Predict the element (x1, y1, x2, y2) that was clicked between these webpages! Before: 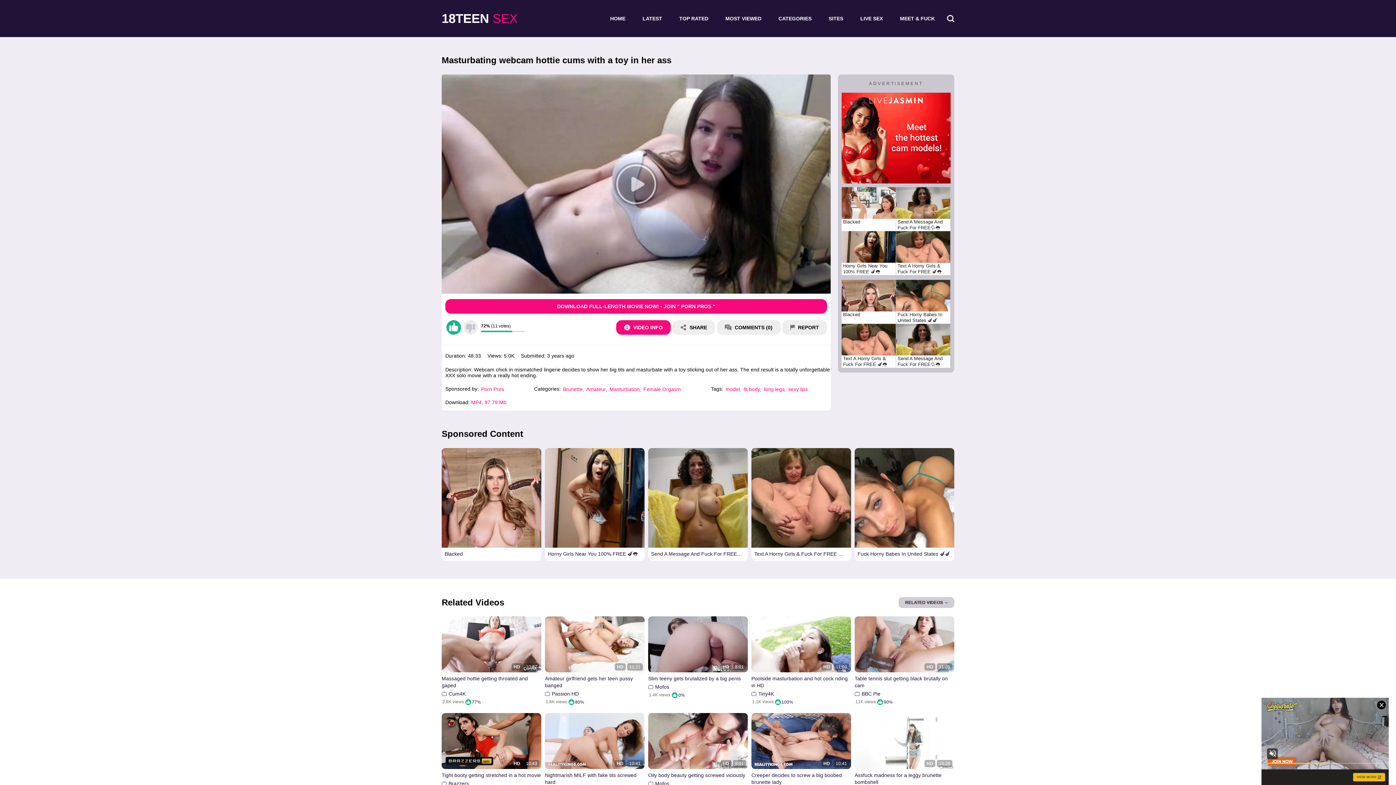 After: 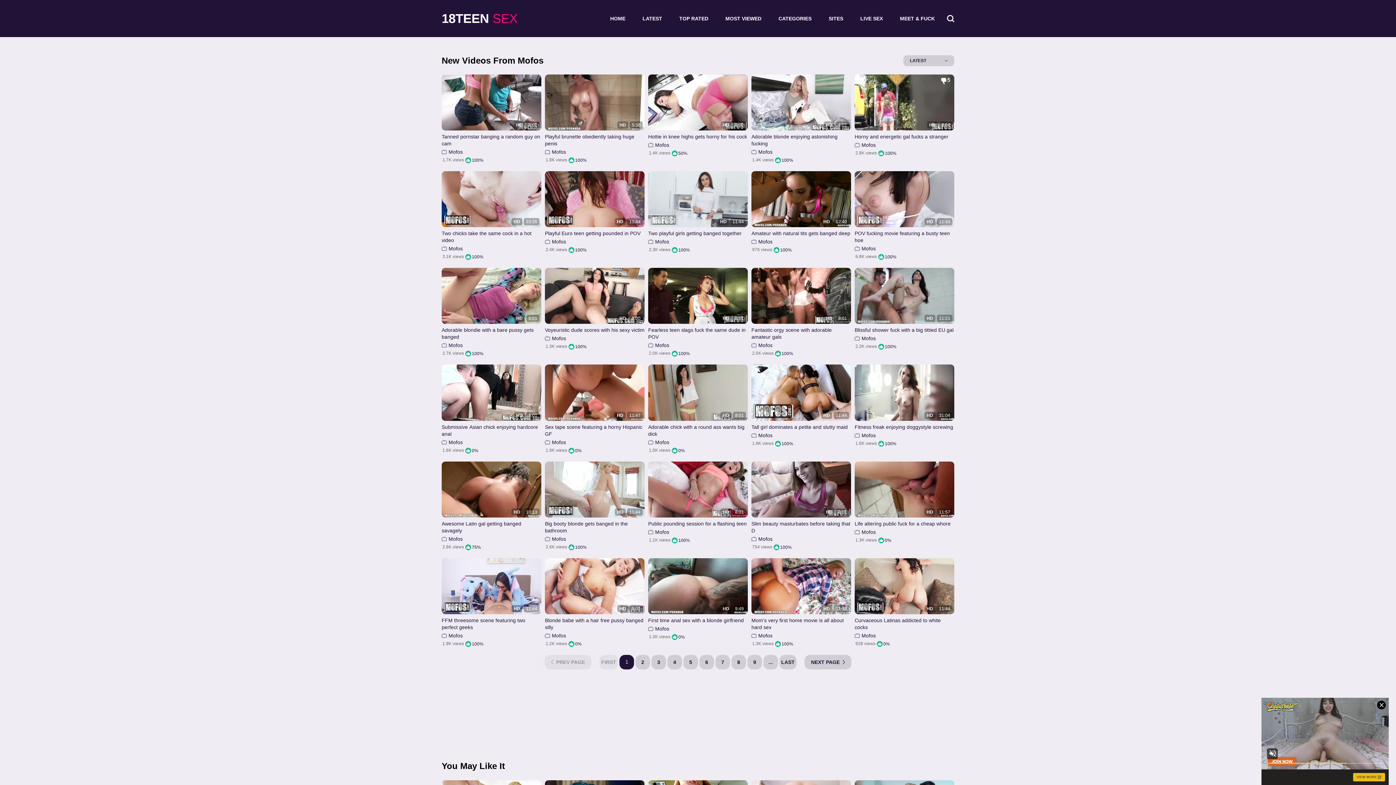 Action: label: Mofos bbox: (655, 781, 669, 786)